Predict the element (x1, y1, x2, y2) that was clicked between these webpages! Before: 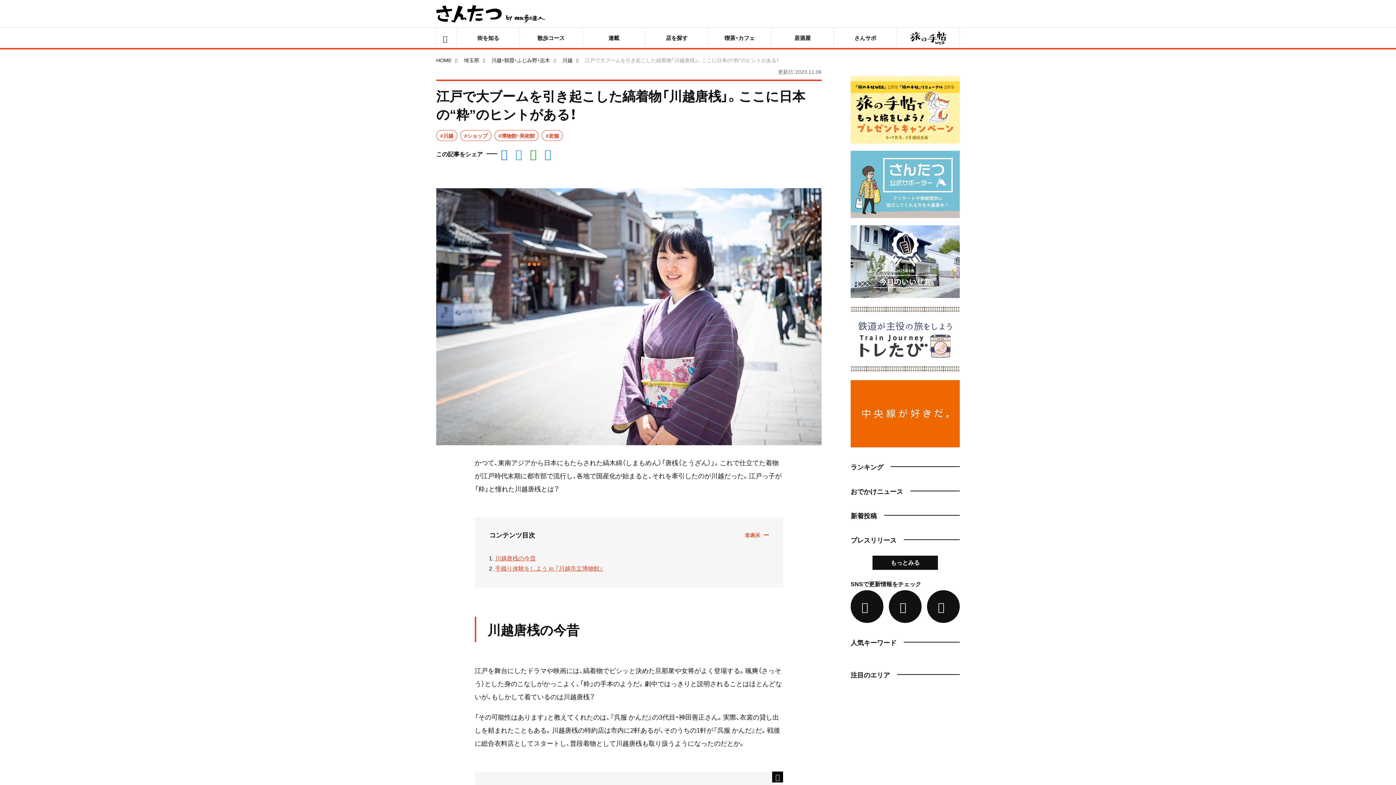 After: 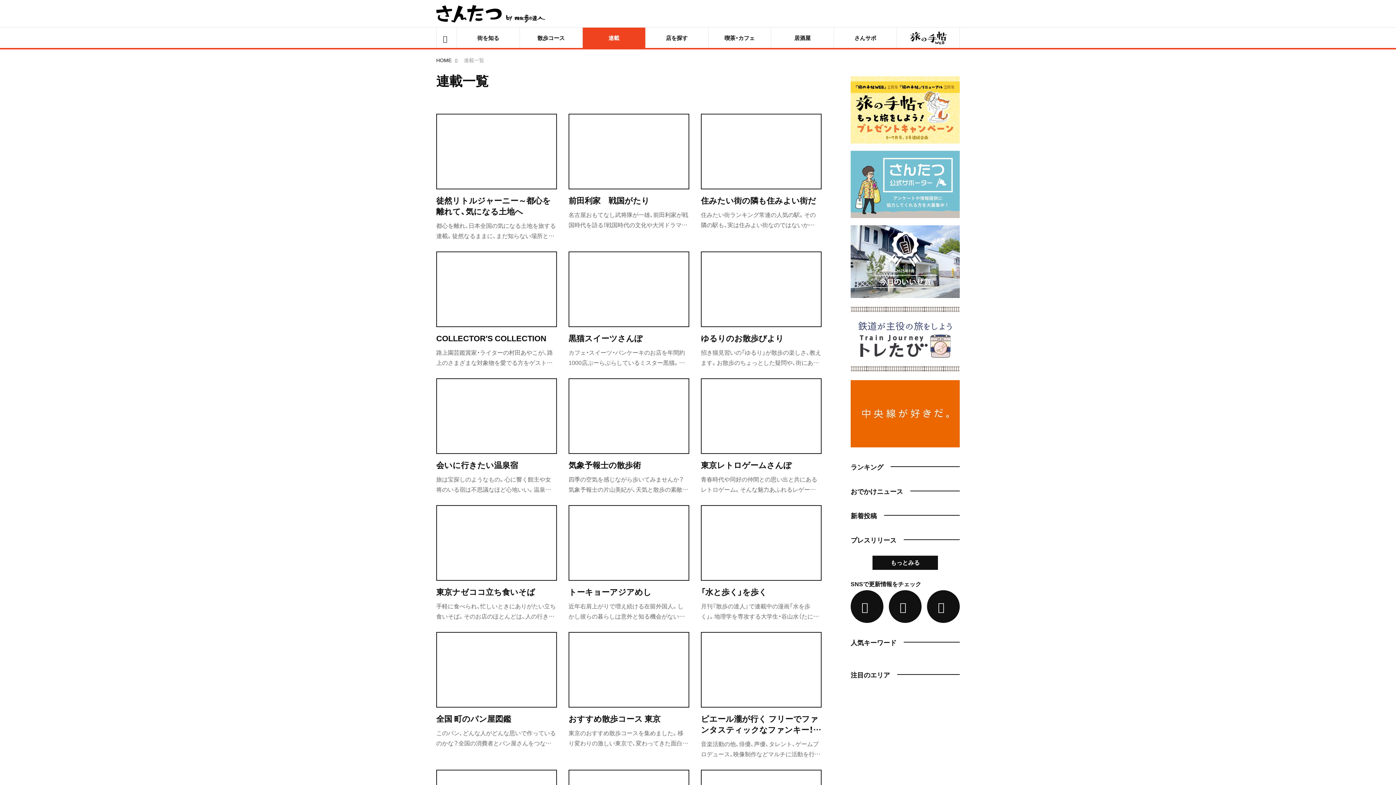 Action: label: 連載 bbox: (582, 27, 645, 48)